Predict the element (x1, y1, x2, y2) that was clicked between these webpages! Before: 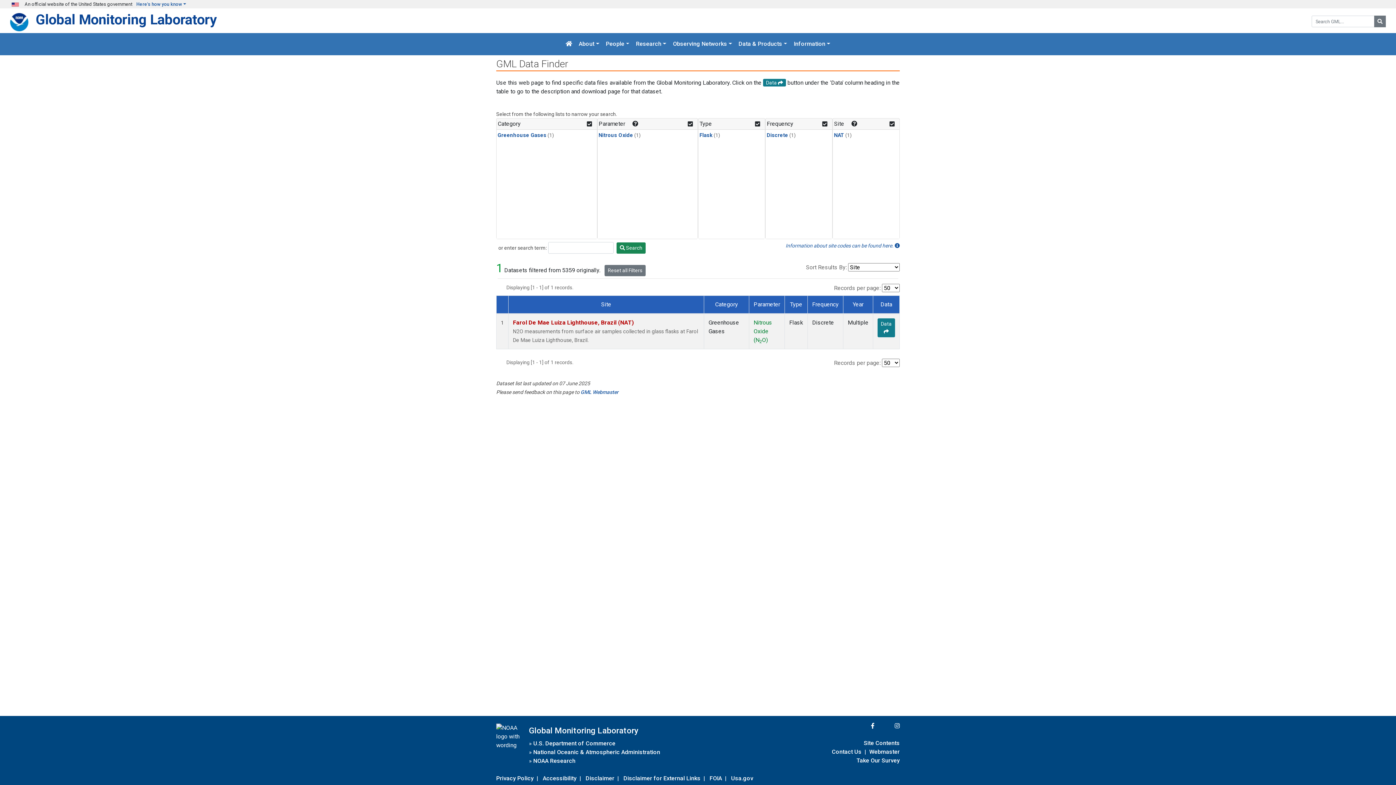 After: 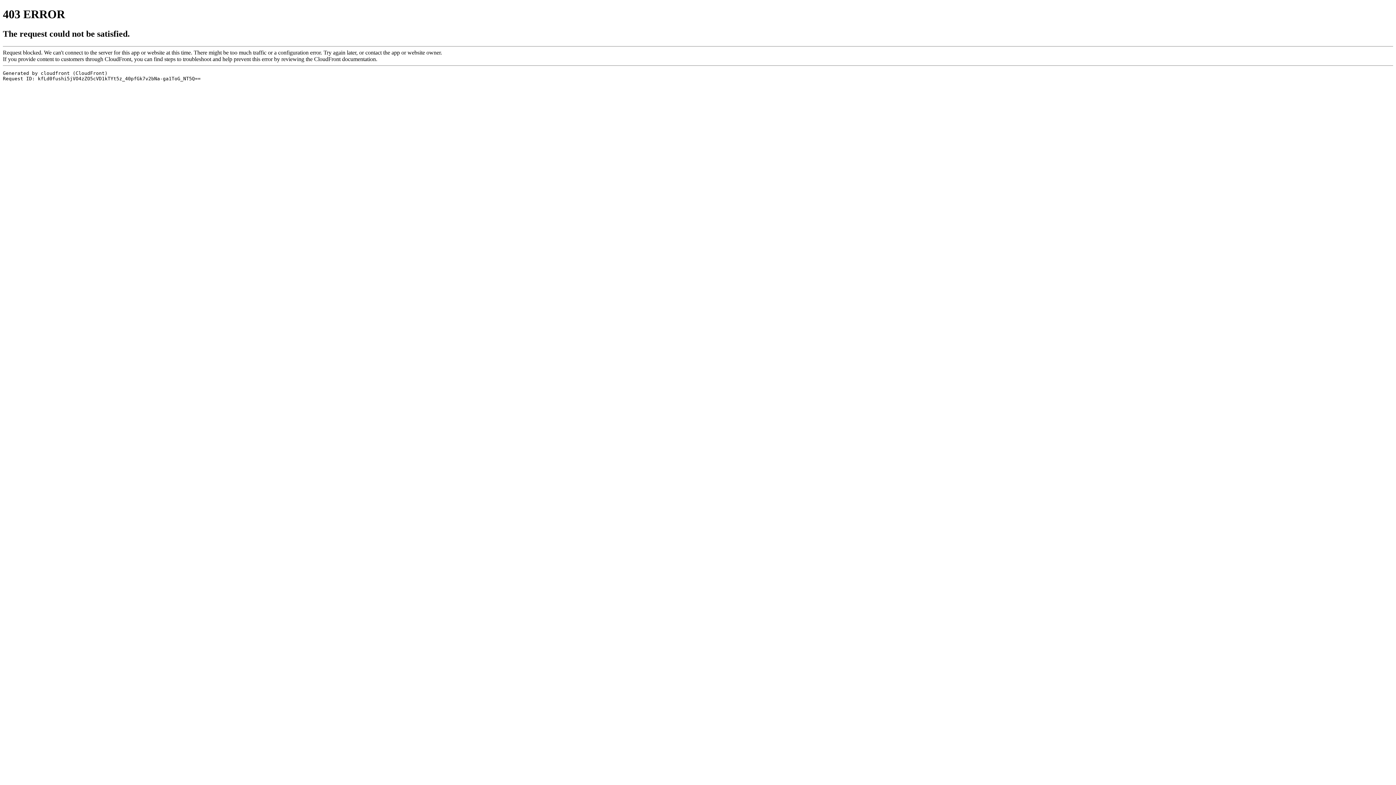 Action: bbox: (533, 756, 575, 766) label: NOAA Research